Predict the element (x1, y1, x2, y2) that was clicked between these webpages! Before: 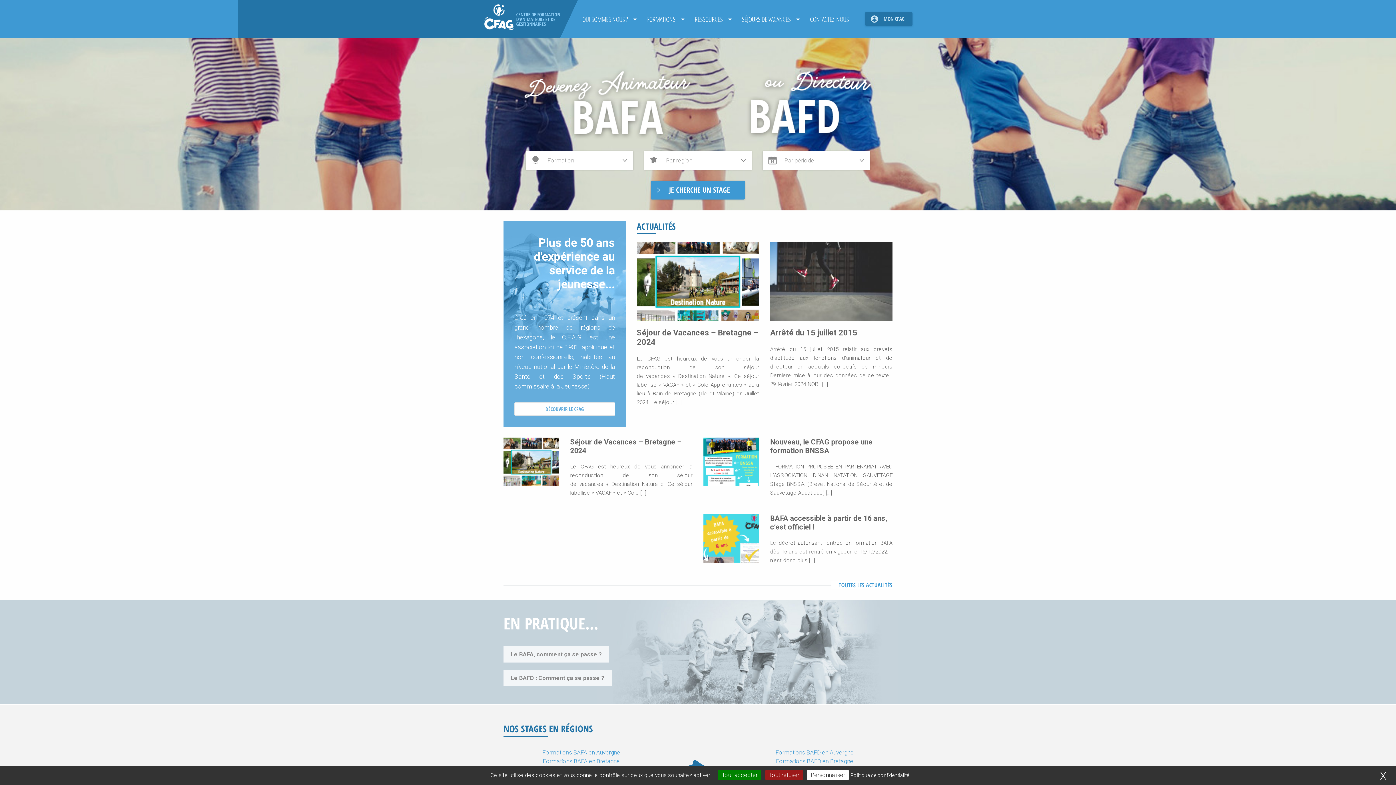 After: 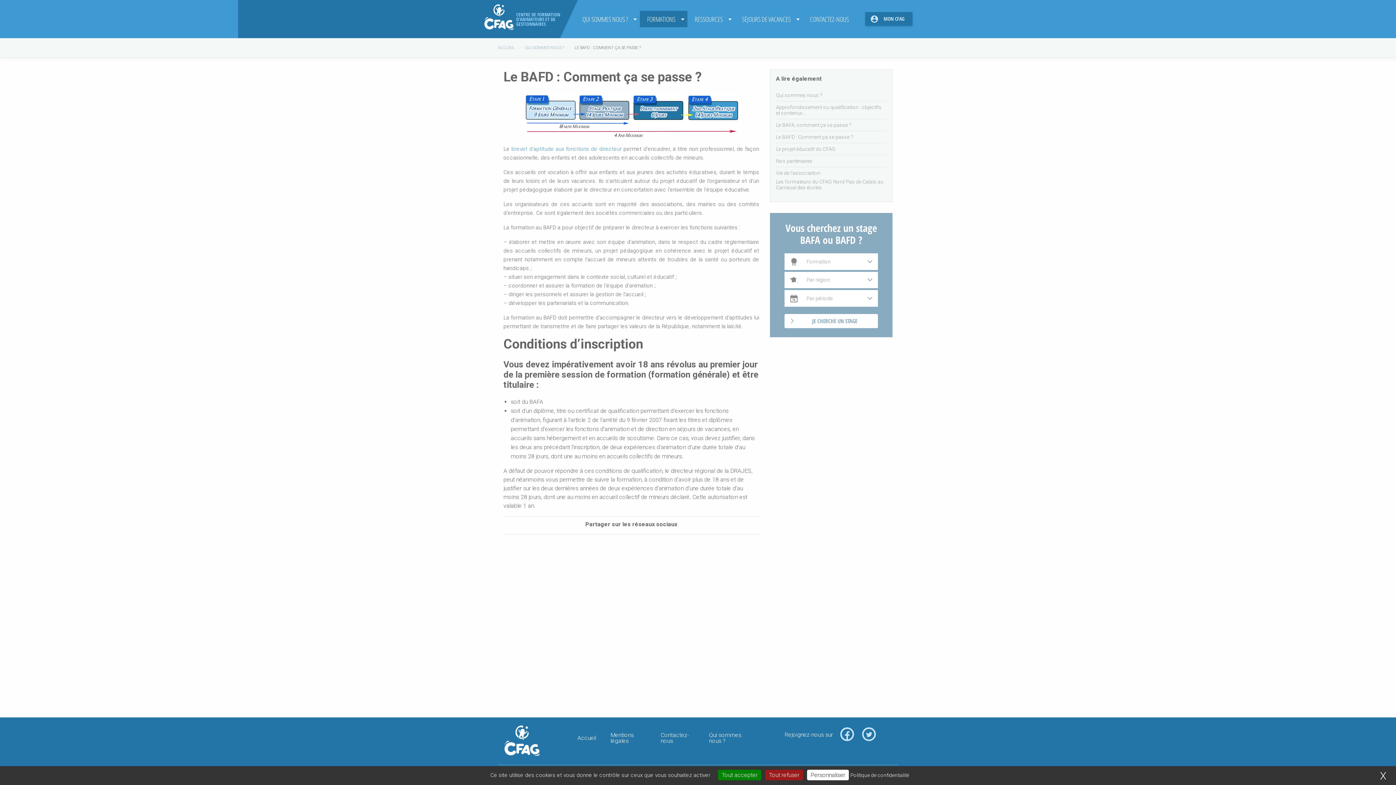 Action: label: Le BAFD : Comment ça se passe ? bbox: (503, 670, 612, 686)